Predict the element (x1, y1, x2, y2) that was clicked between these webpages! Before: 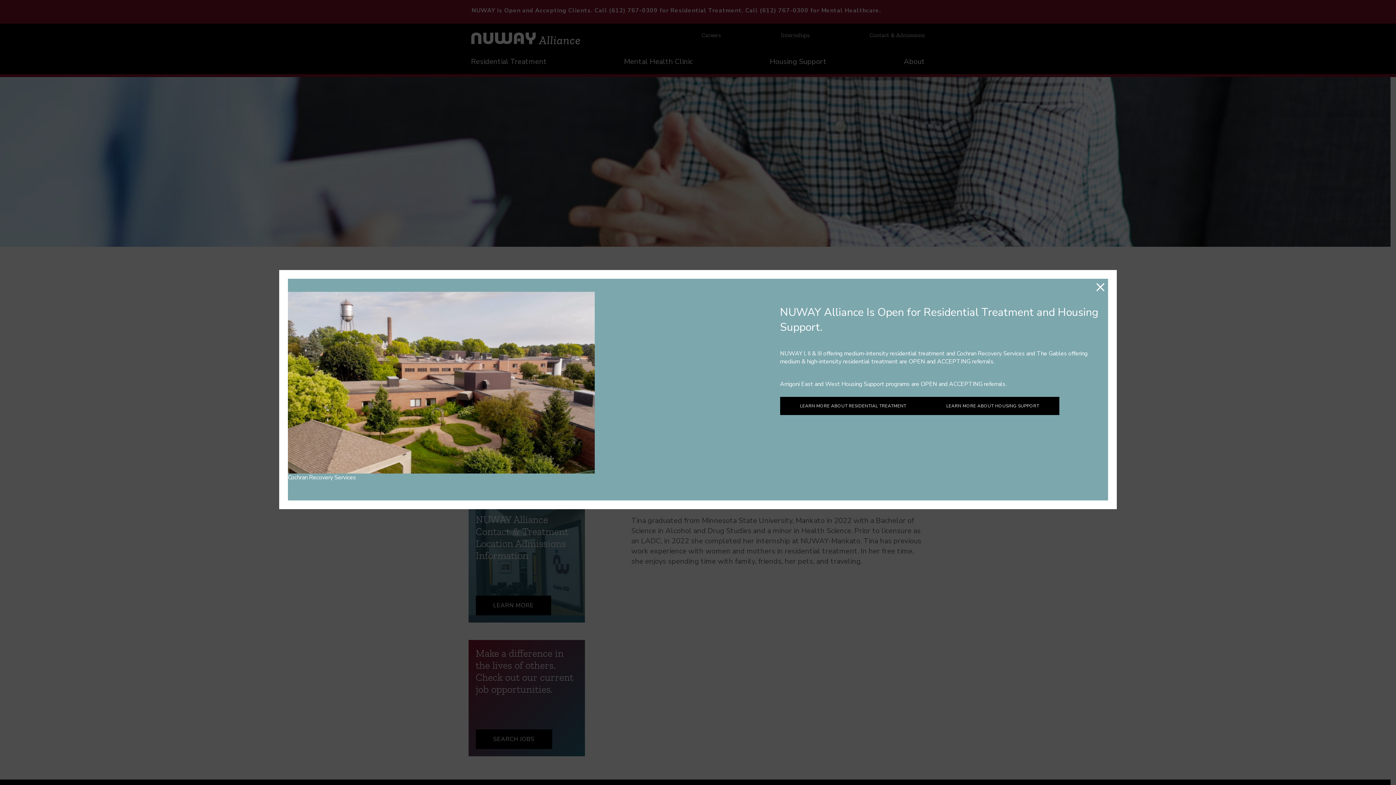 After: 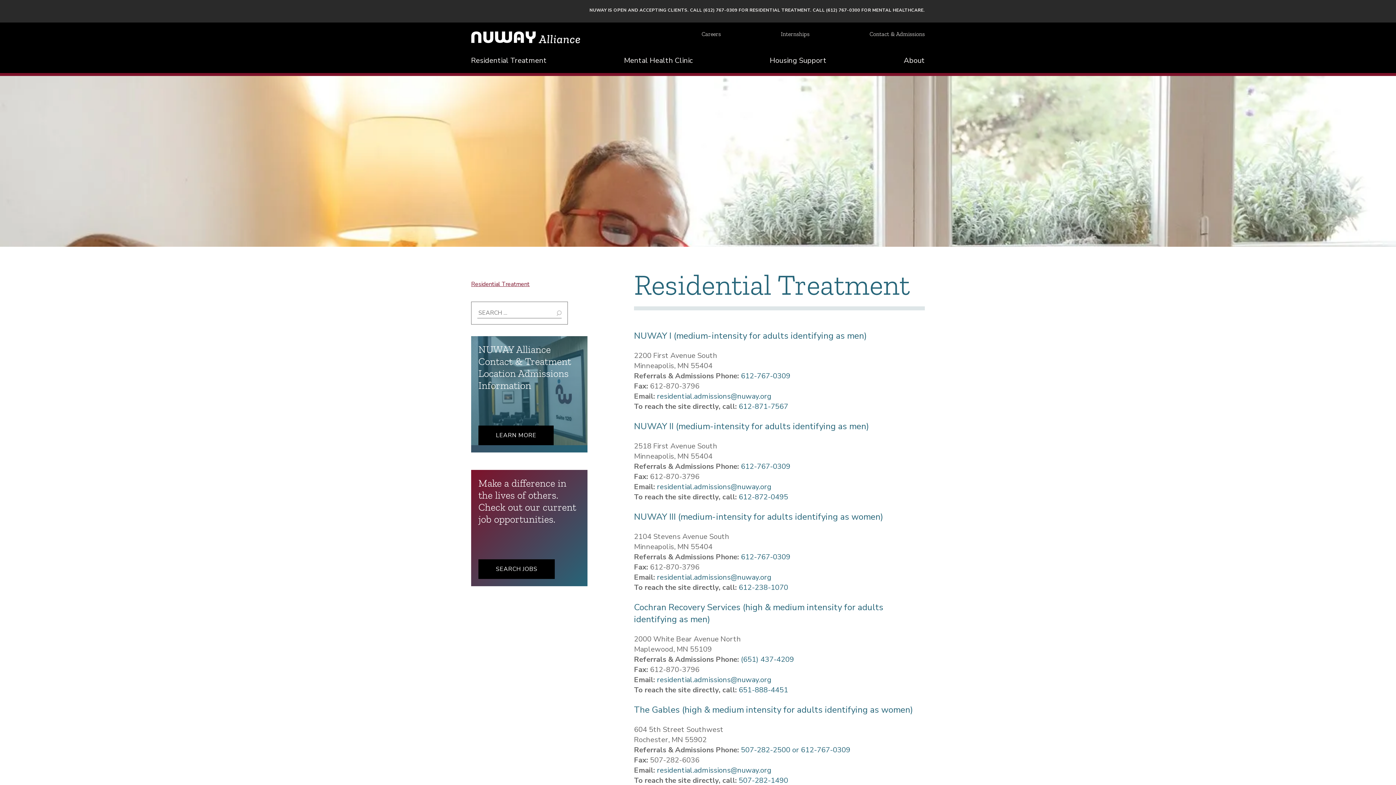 Action: bbox: (780, 396, 926, 415) label: LEARN MORE ABOUT RESIDENTIAL TREATMENT